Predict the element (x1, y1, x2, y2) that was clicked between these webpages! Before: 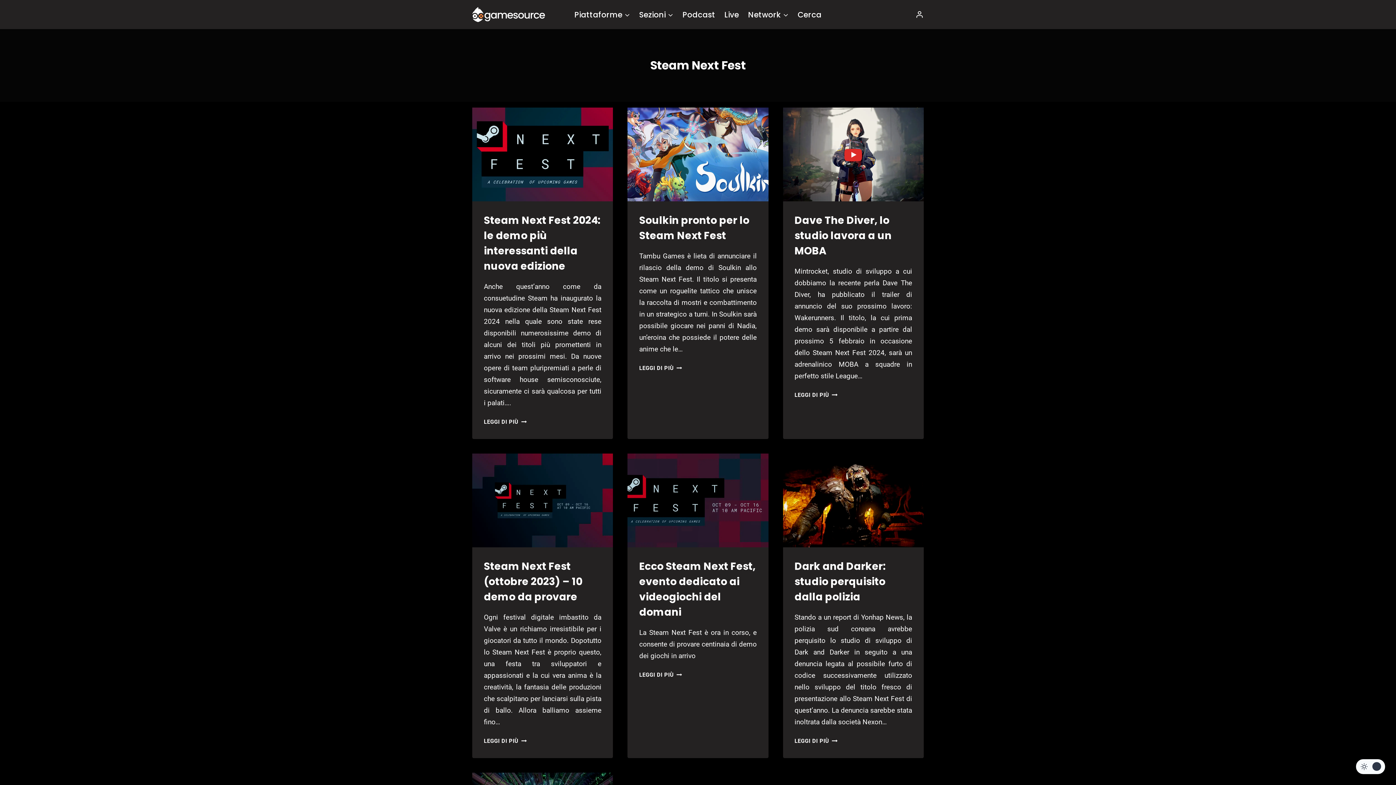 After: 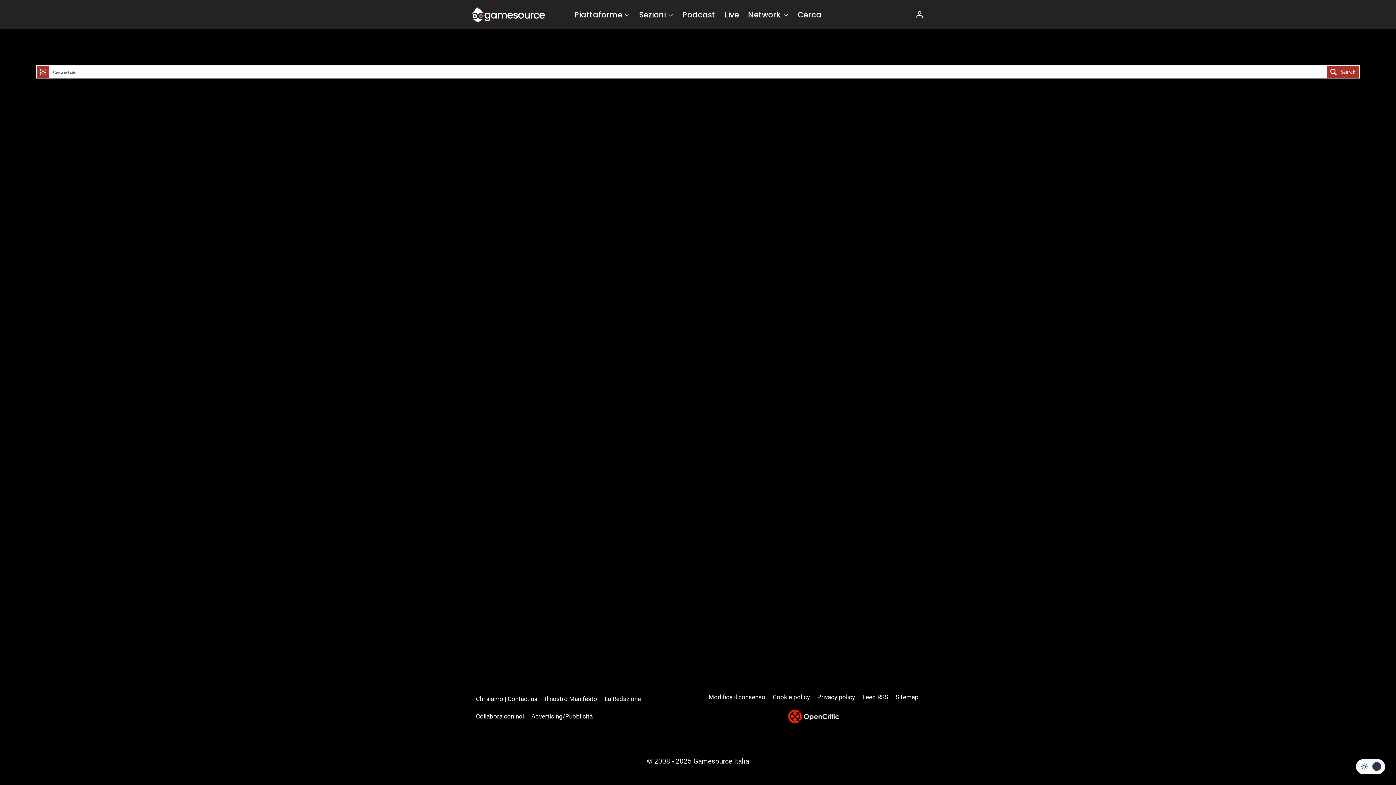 Action: label: Cerca bbox: (793, 3, 826, 25)